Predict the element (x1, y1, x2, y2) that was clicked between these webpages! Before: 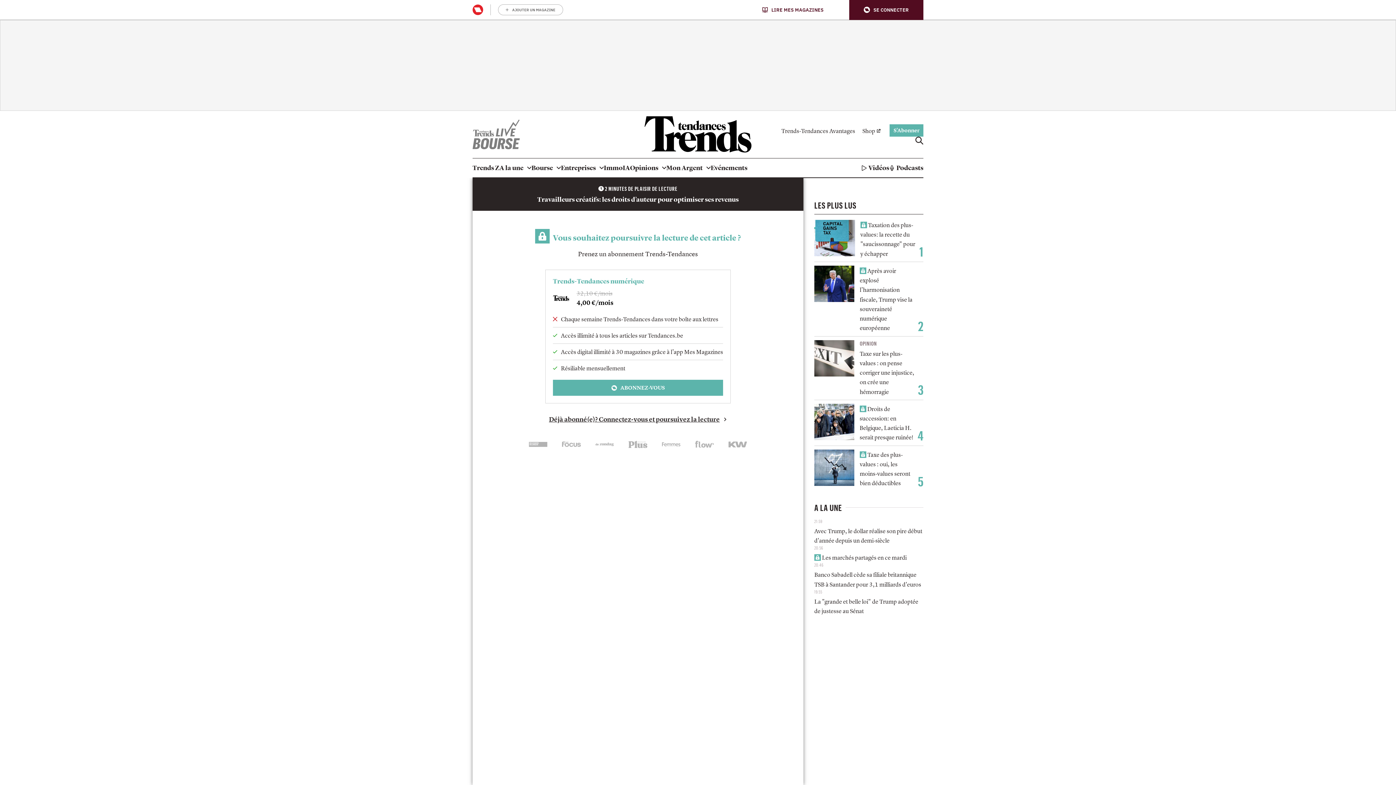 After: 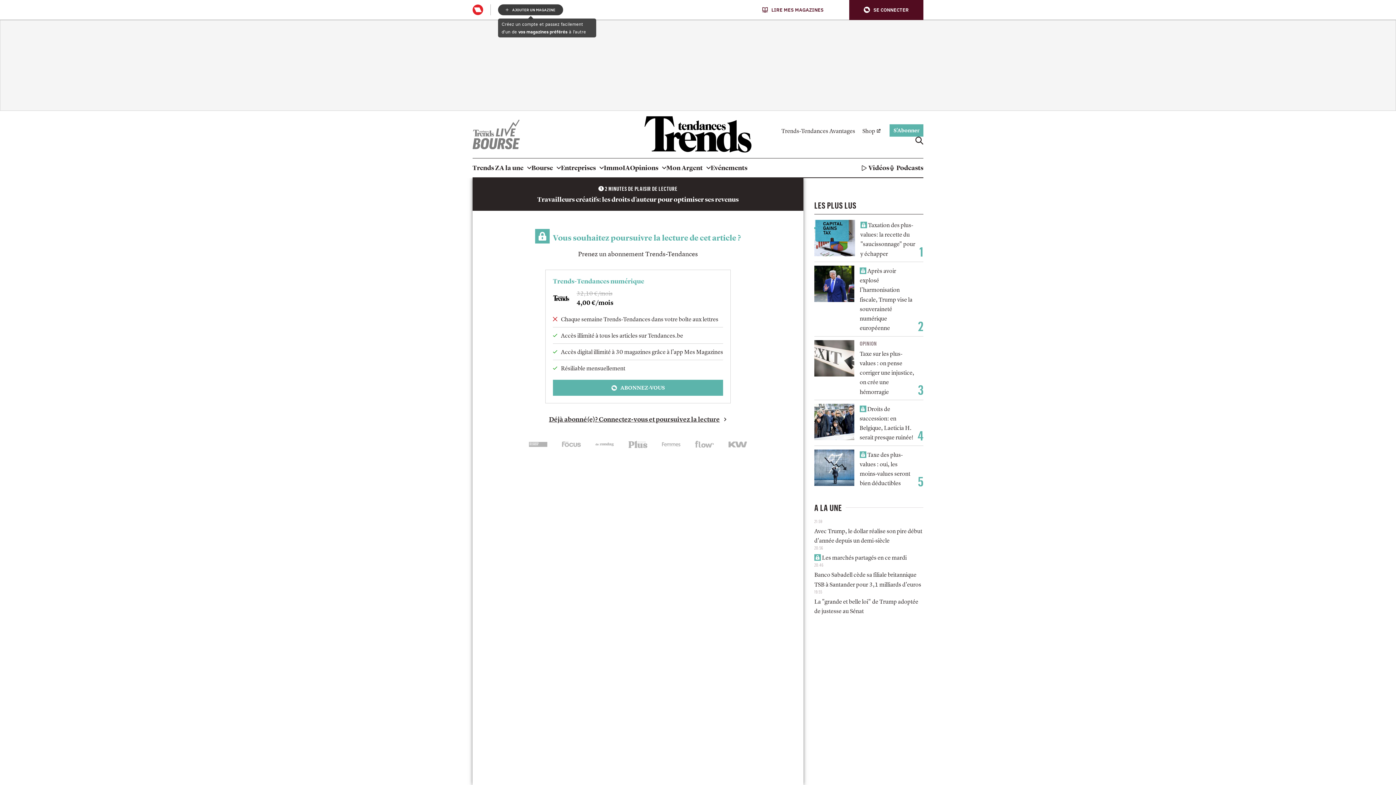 Action: label: AJOUTER UN MAGAZINE bbox: (498, 4, 563, 15)